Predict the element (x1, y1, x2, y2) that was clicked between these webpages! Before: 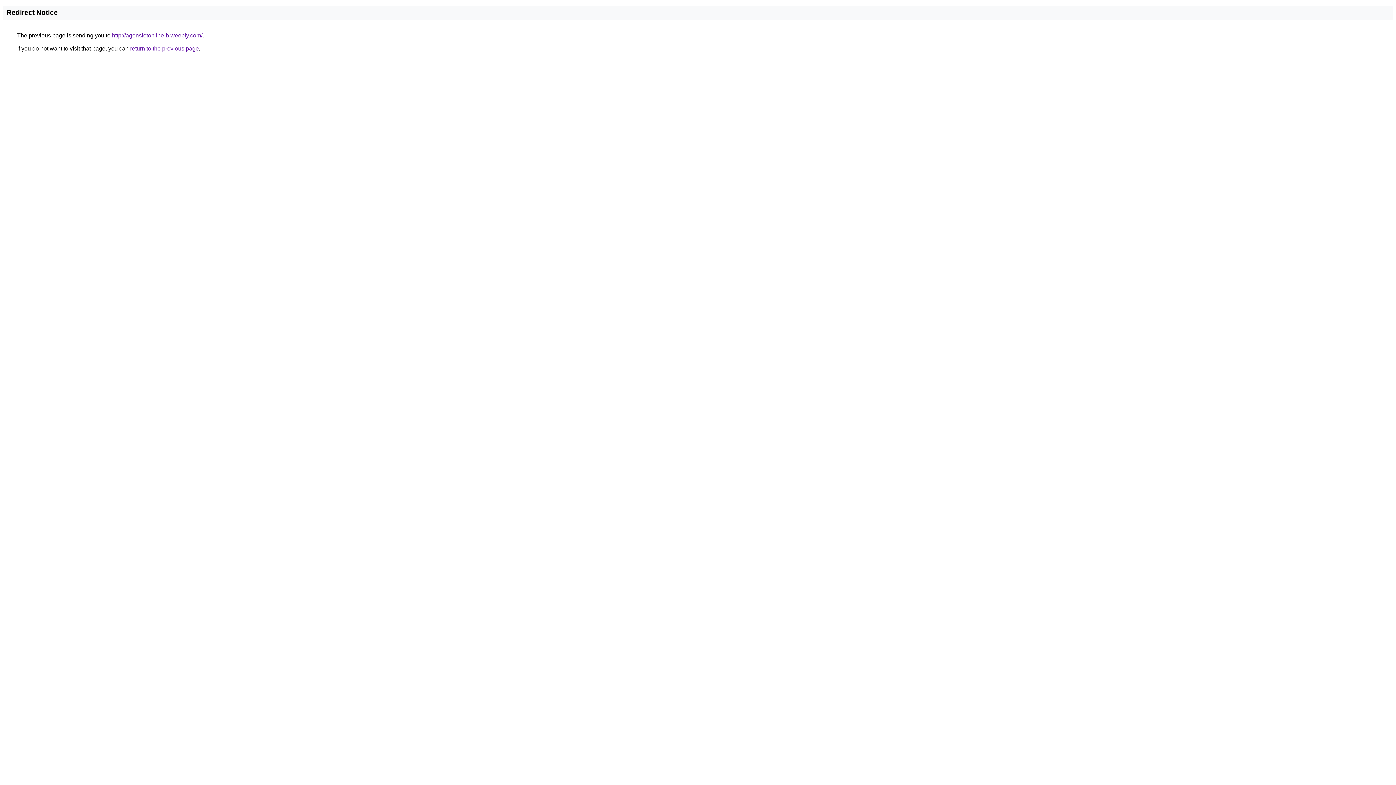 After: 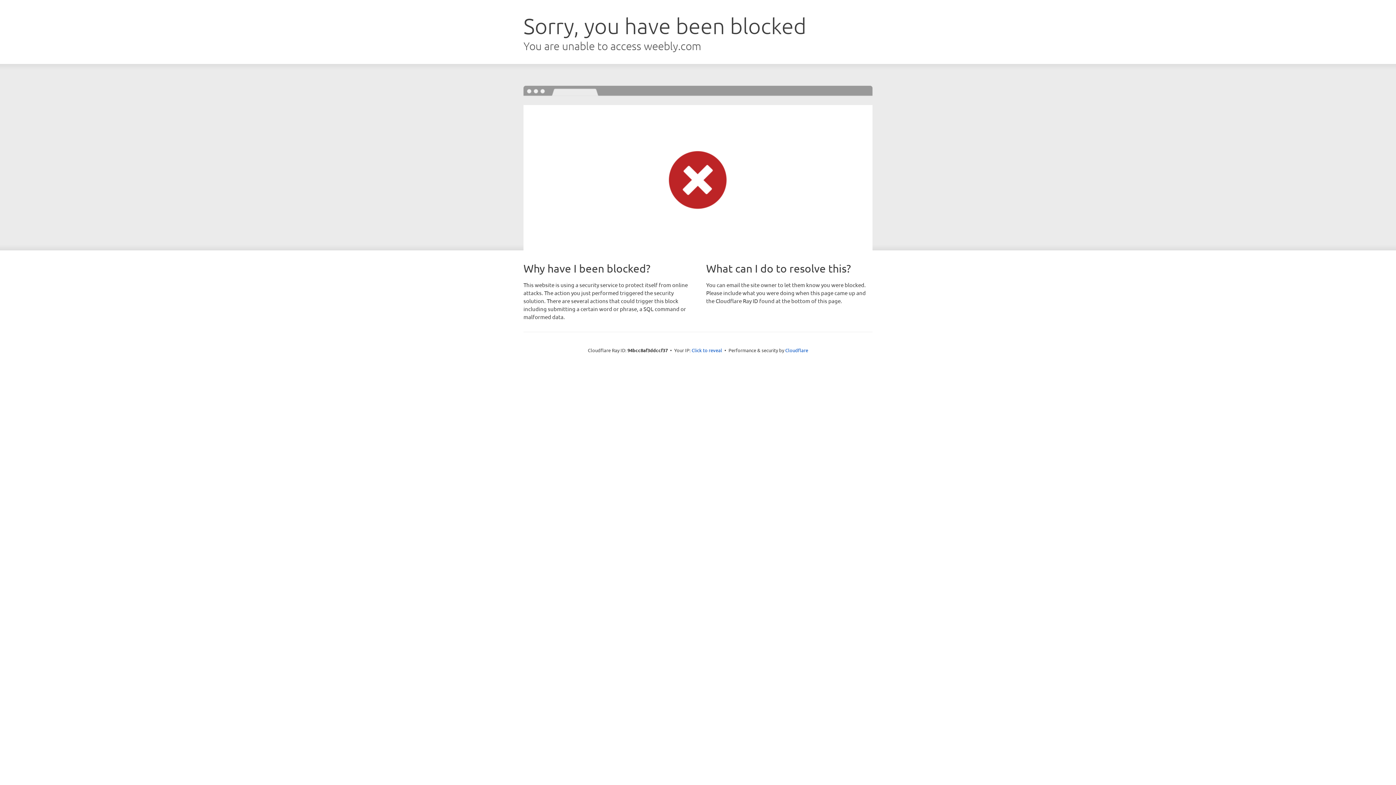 Action: label: http://agenslotonline-b.weebly.com/ bbox: (112, 32, 202, 38)